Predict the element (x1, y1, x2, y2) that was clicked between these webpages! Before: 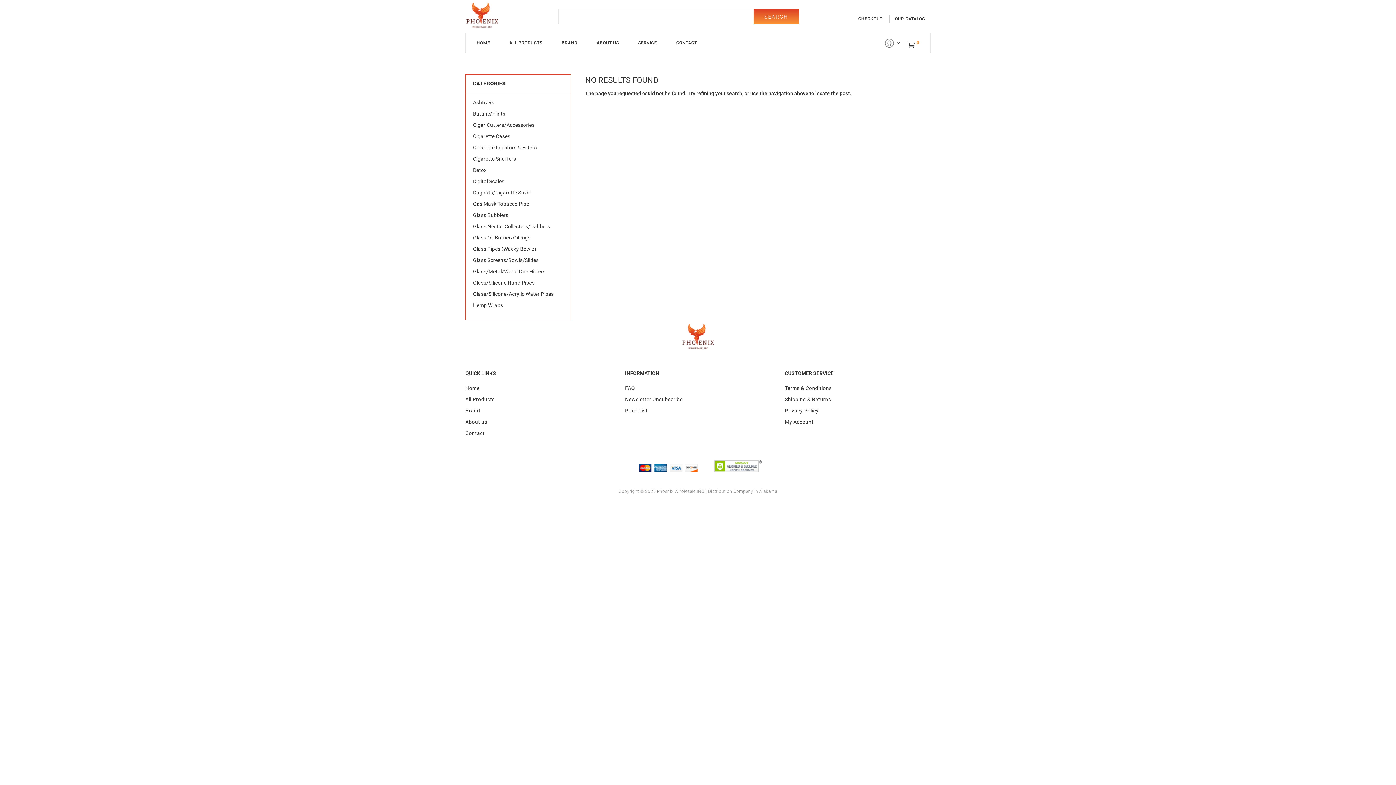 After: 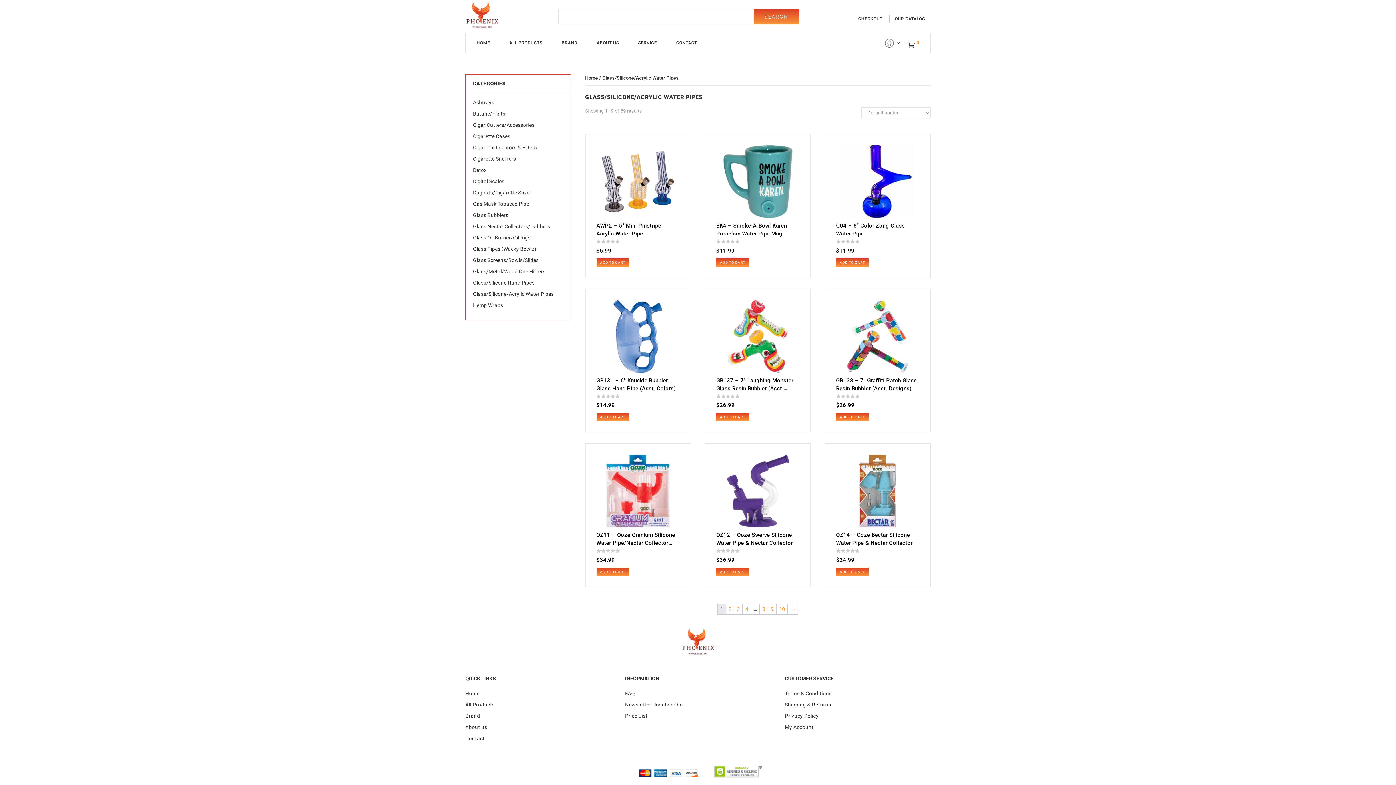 Action: label: Glass/Silicone/Acrylic Water Pipes bbox: (473, 291, 553, 297)